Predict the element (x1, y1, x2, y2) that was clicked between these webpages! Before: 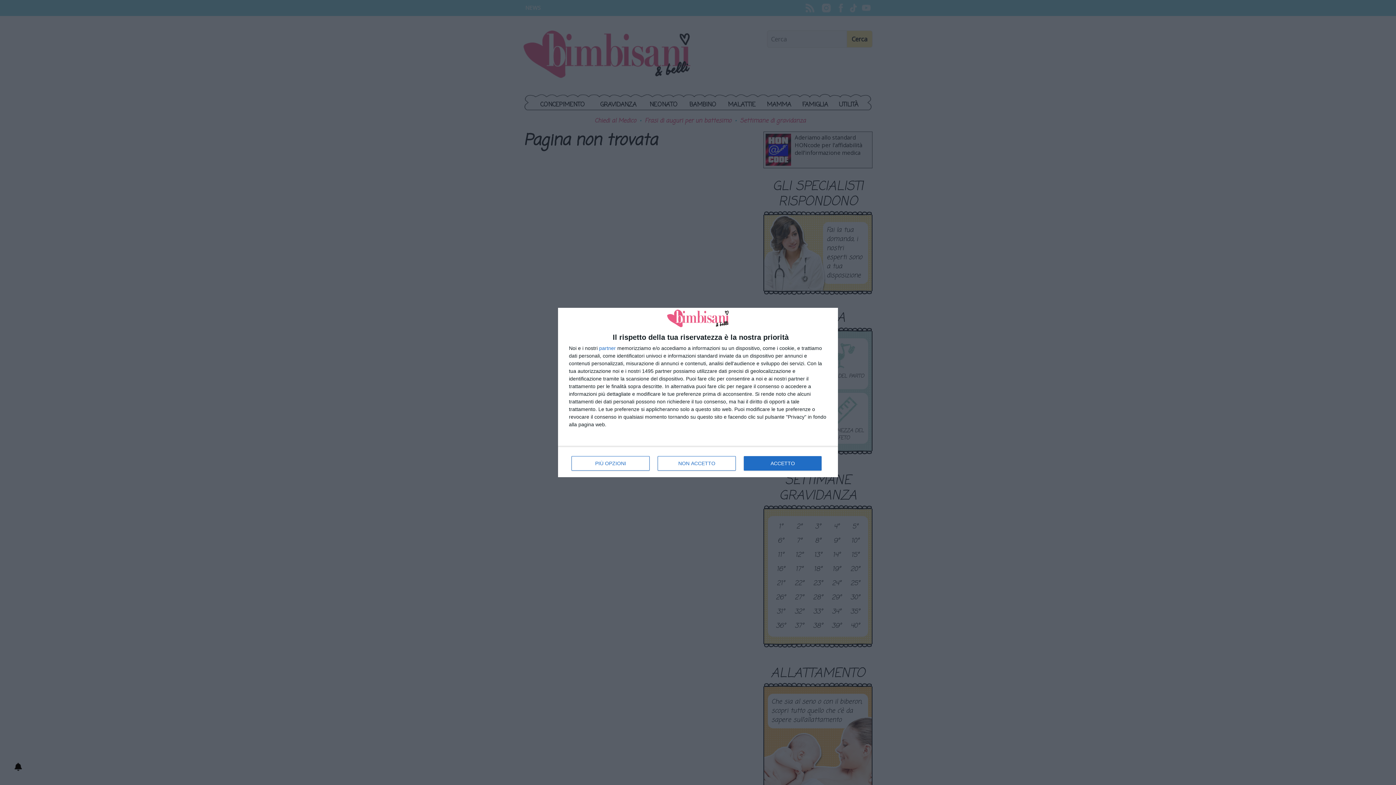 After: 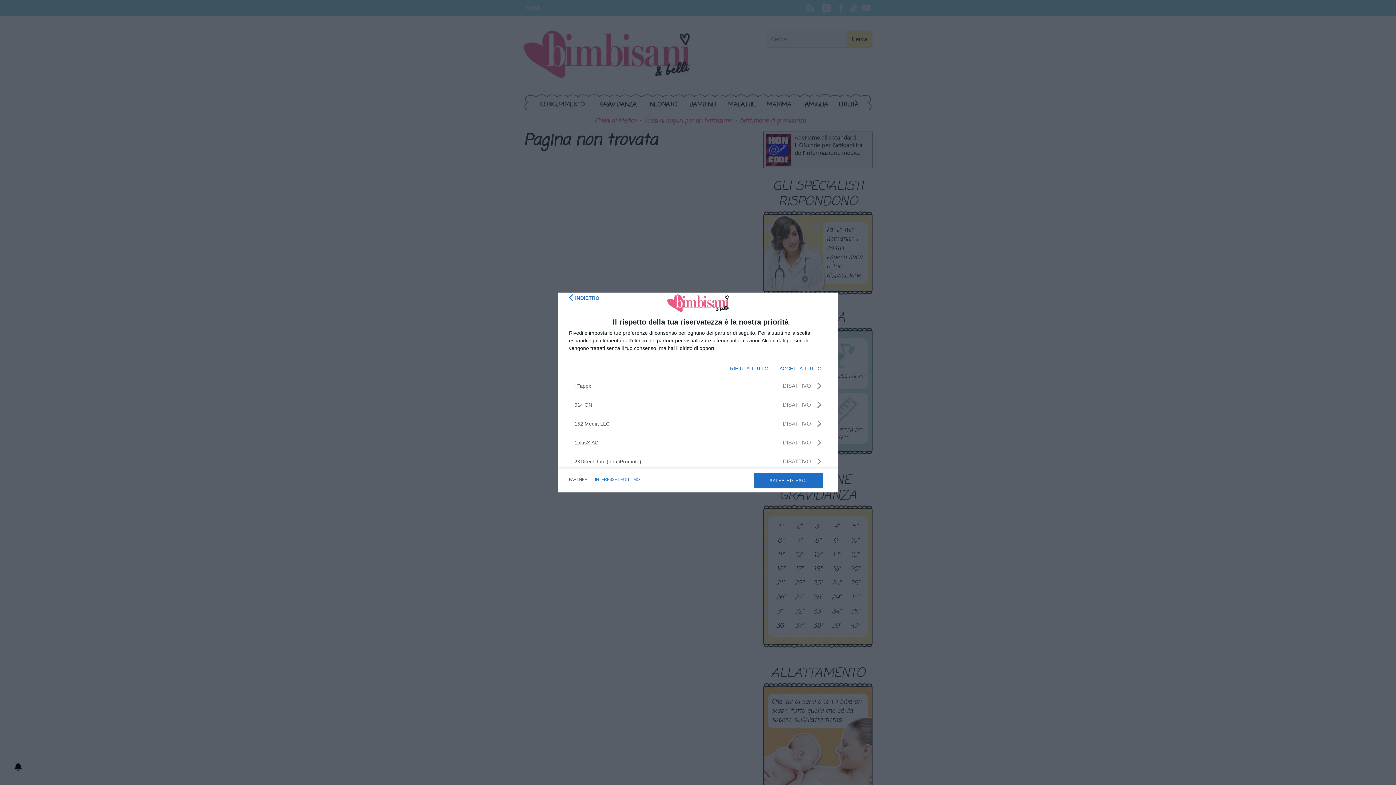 Action: bbox: (599, 345, 616, 350) label: partner